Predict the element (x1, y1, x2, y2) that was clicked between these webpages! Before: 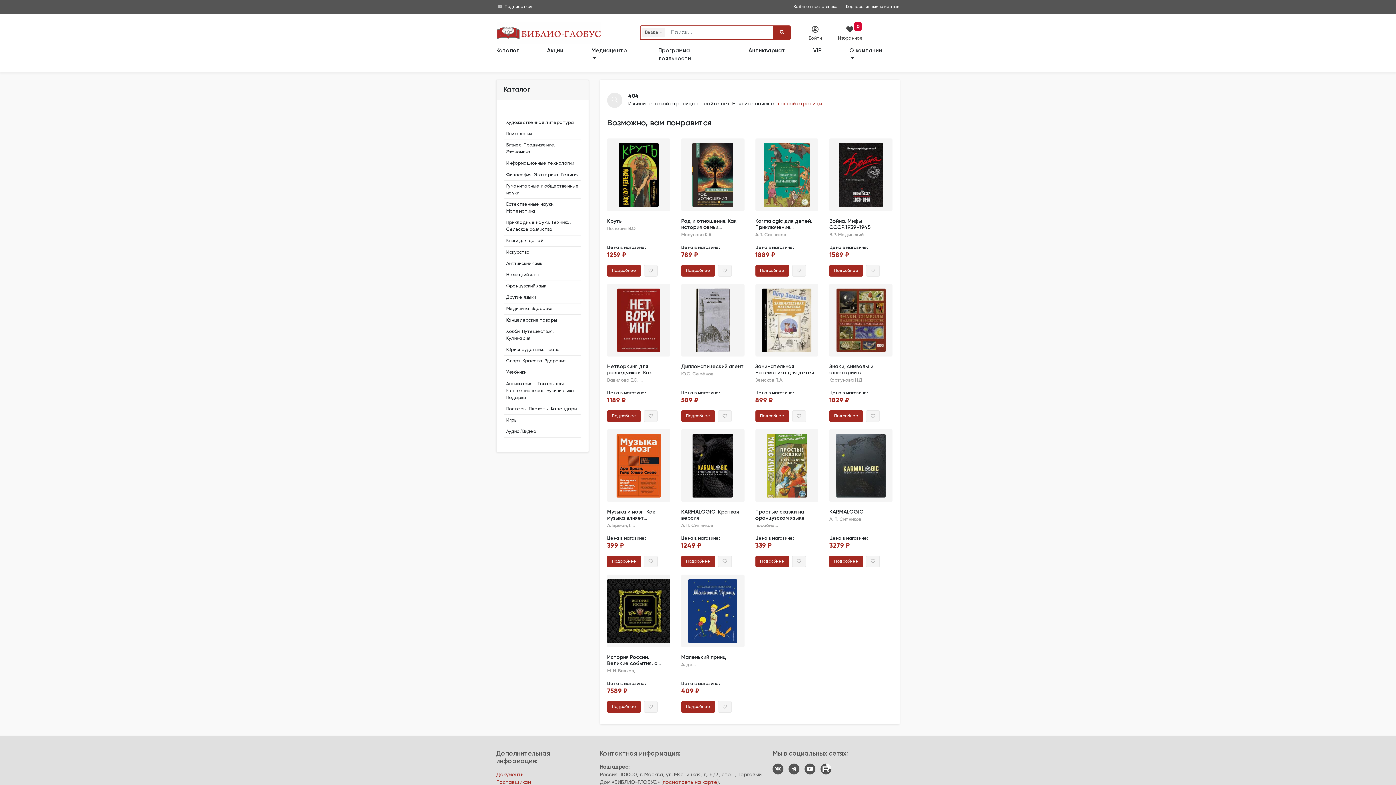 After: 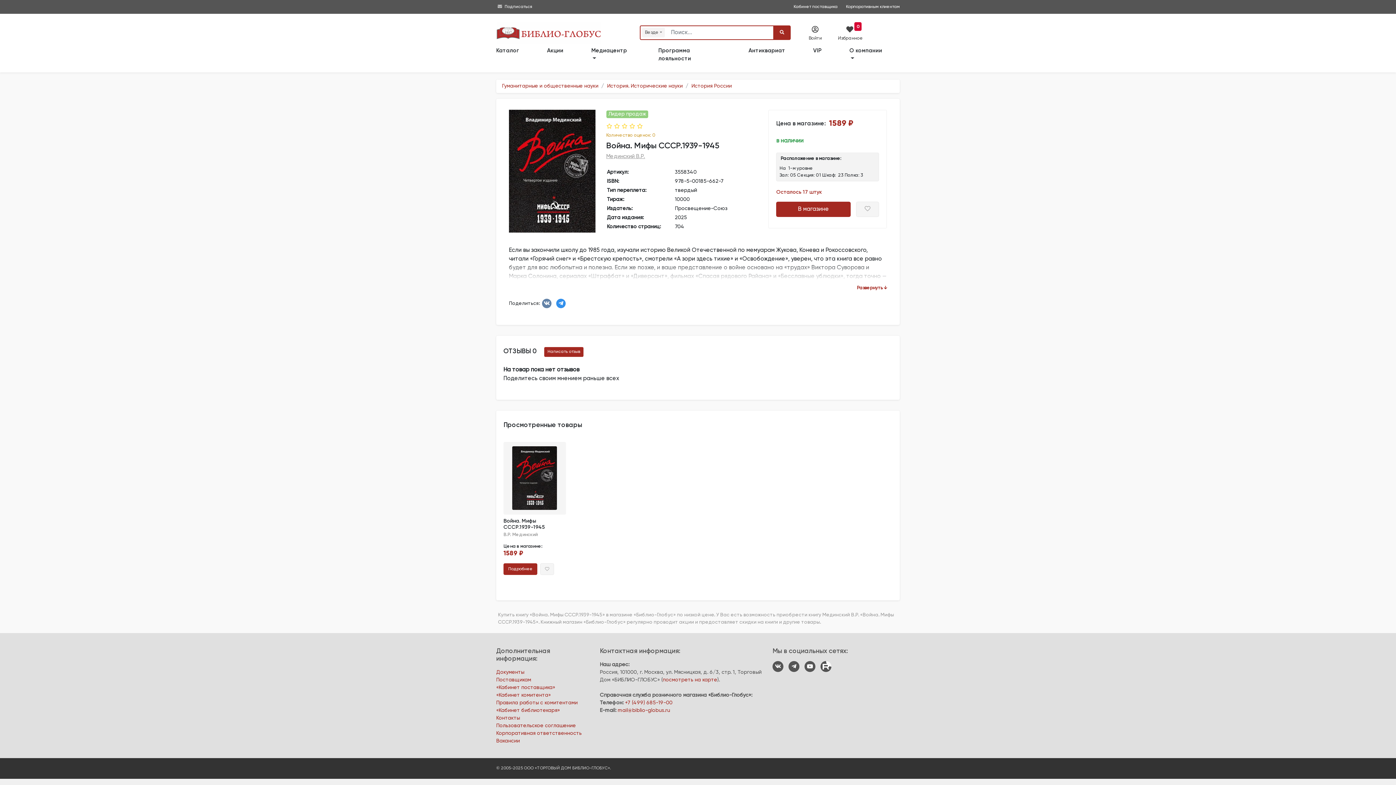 Action: bbox: (829, 138, 892, 211)